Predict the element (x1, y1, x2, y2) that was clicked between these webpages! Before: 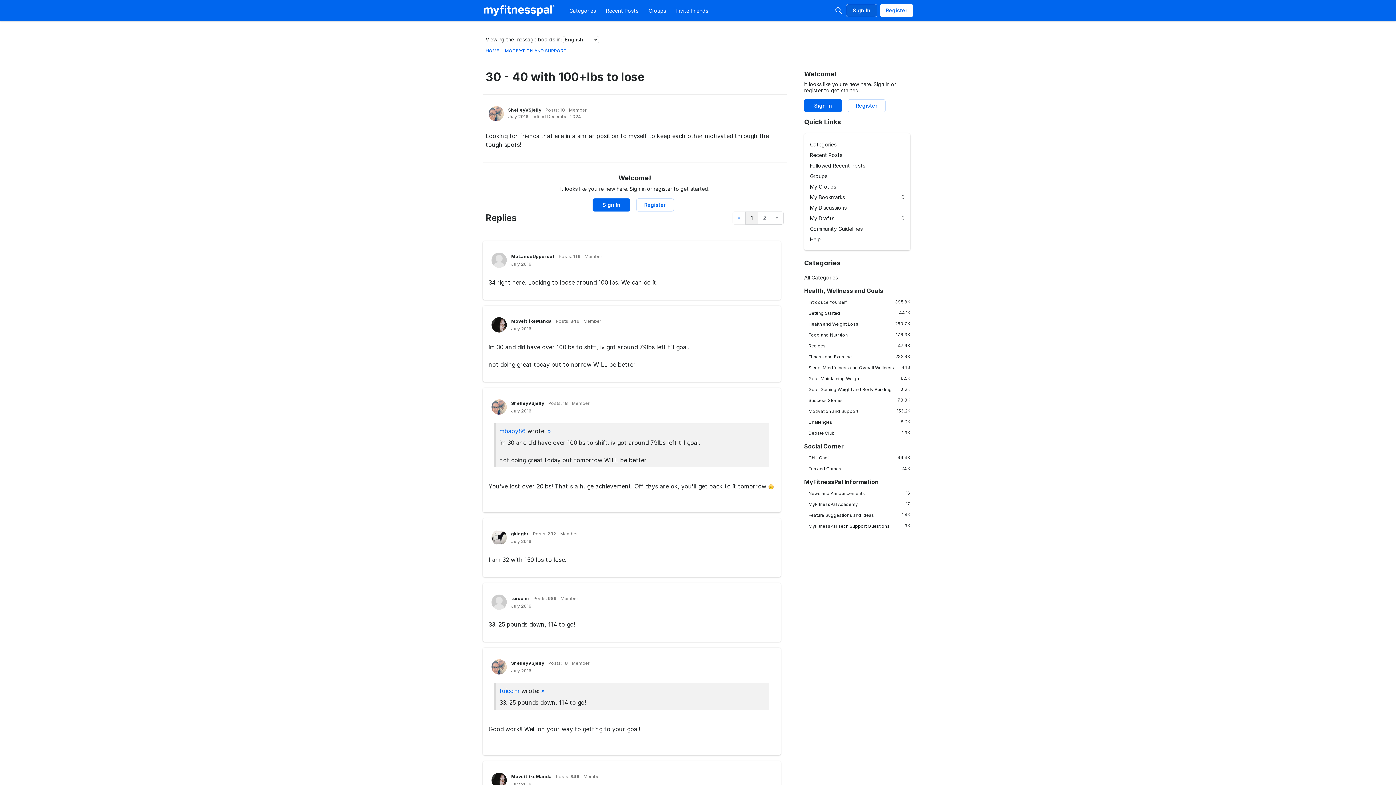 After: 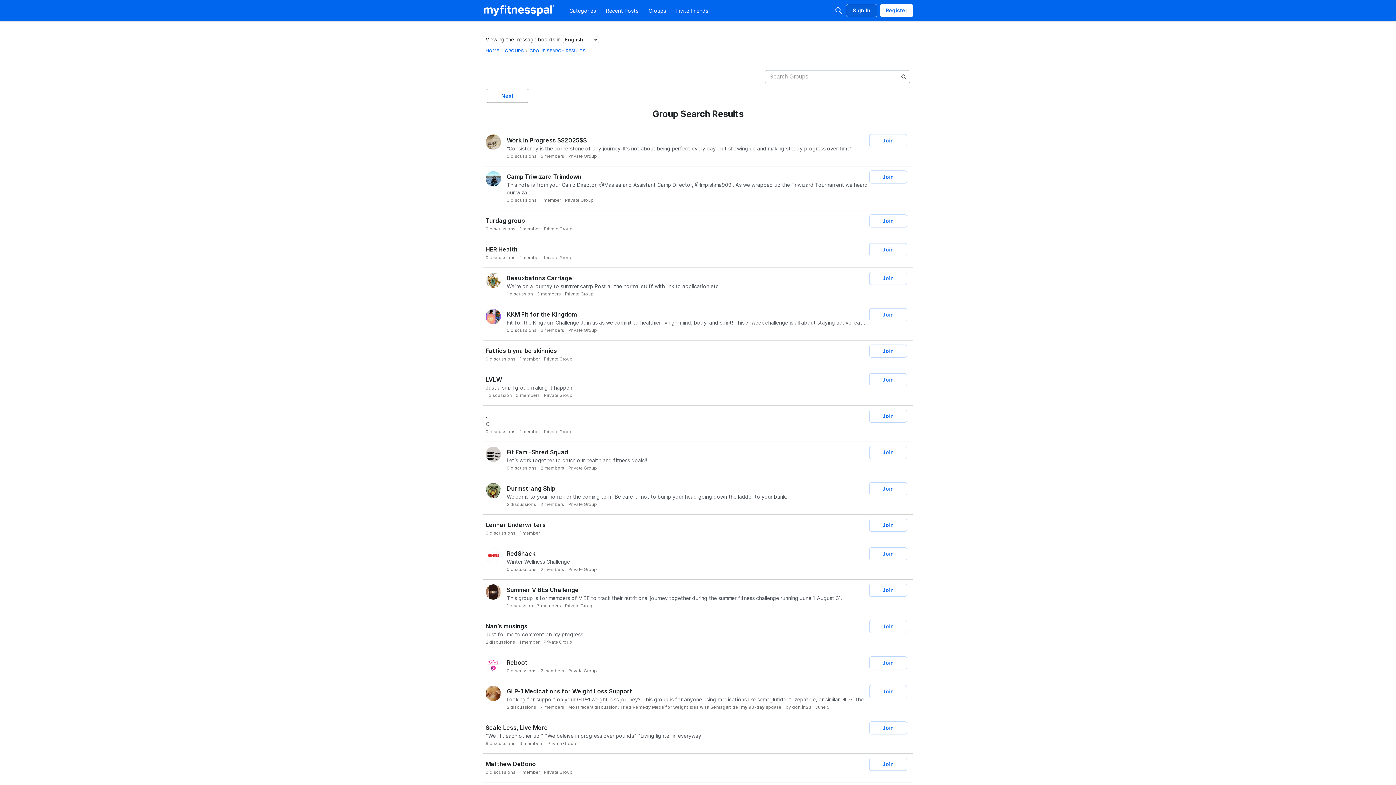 Action: bbox: (810, 181, 904, 192) label: My Groups